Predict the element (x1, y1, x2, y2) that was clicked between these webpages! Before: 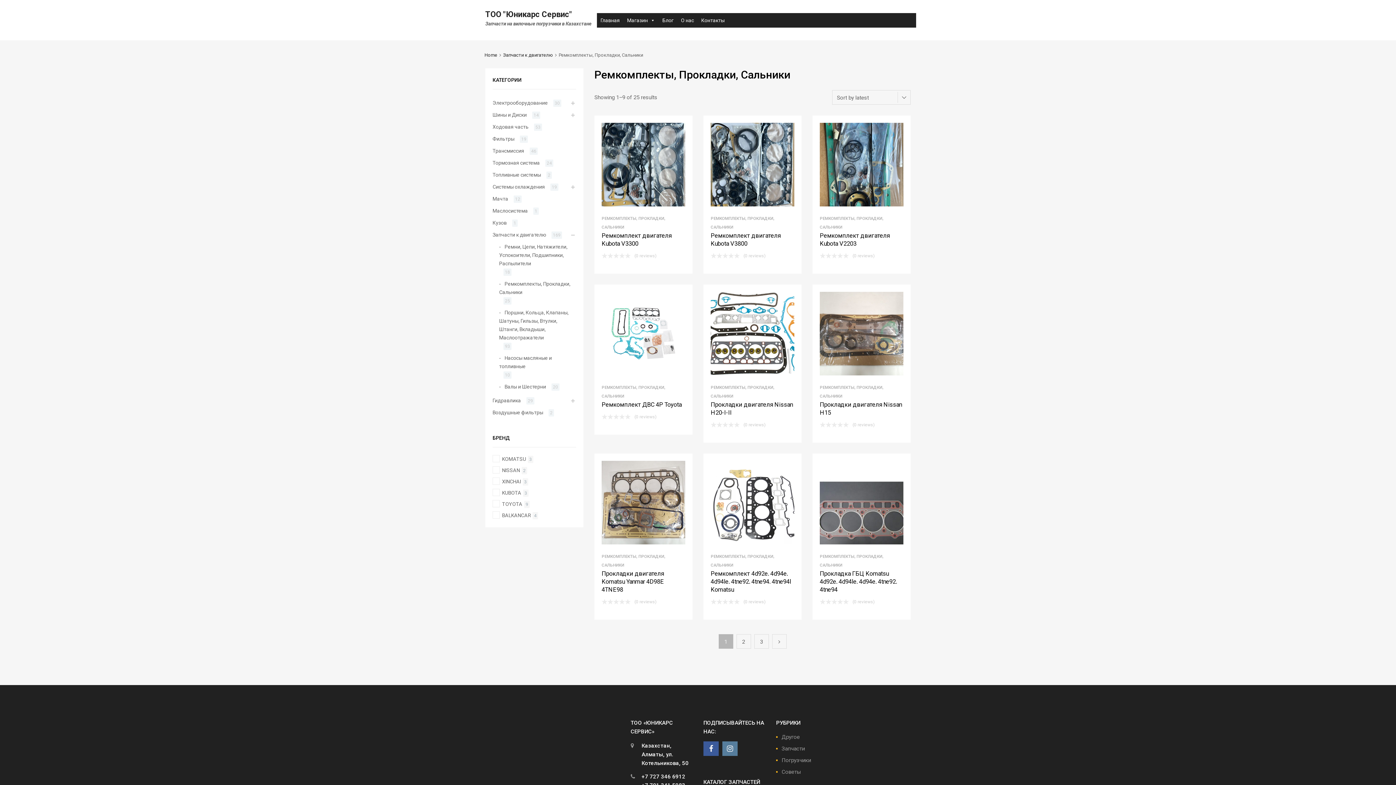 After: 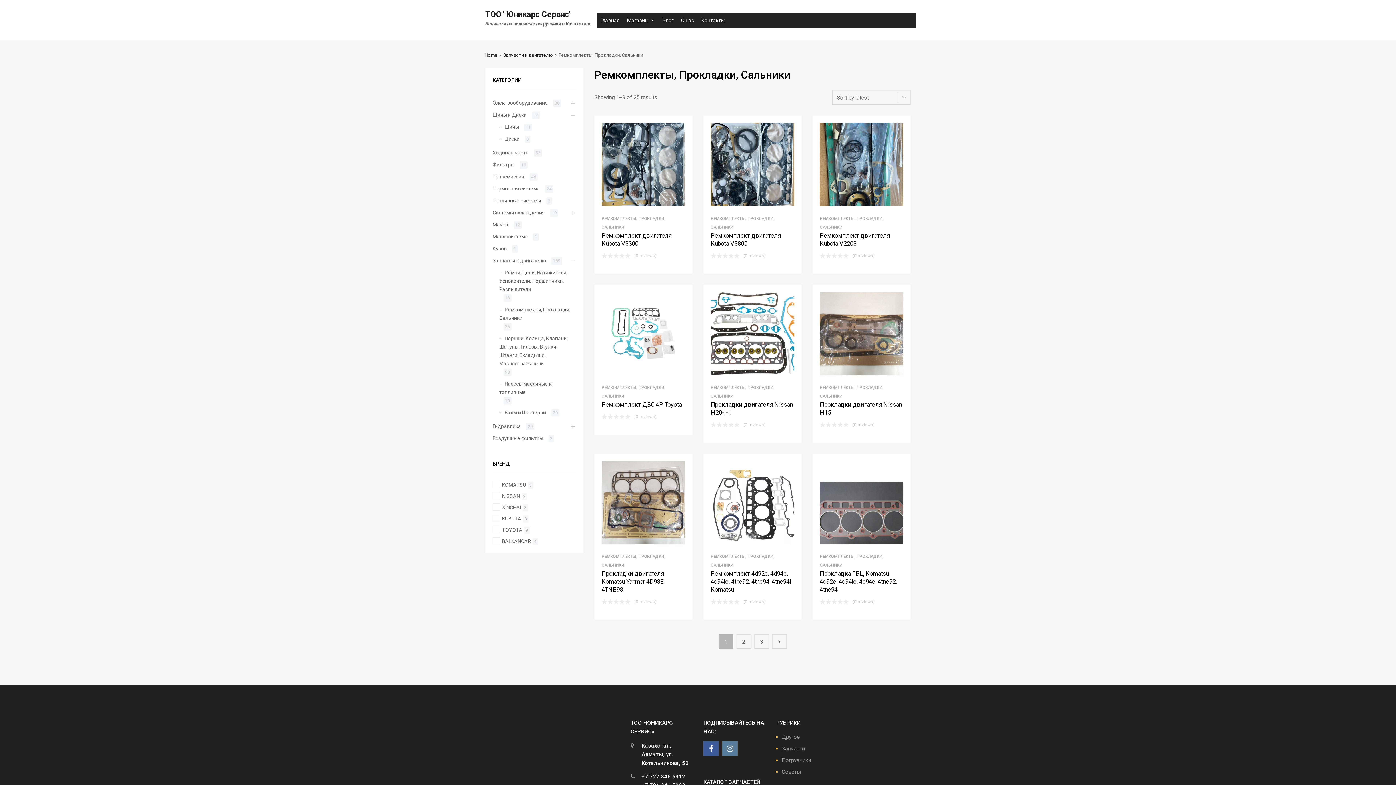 Action: bbox: (569, 111, 576, 118)